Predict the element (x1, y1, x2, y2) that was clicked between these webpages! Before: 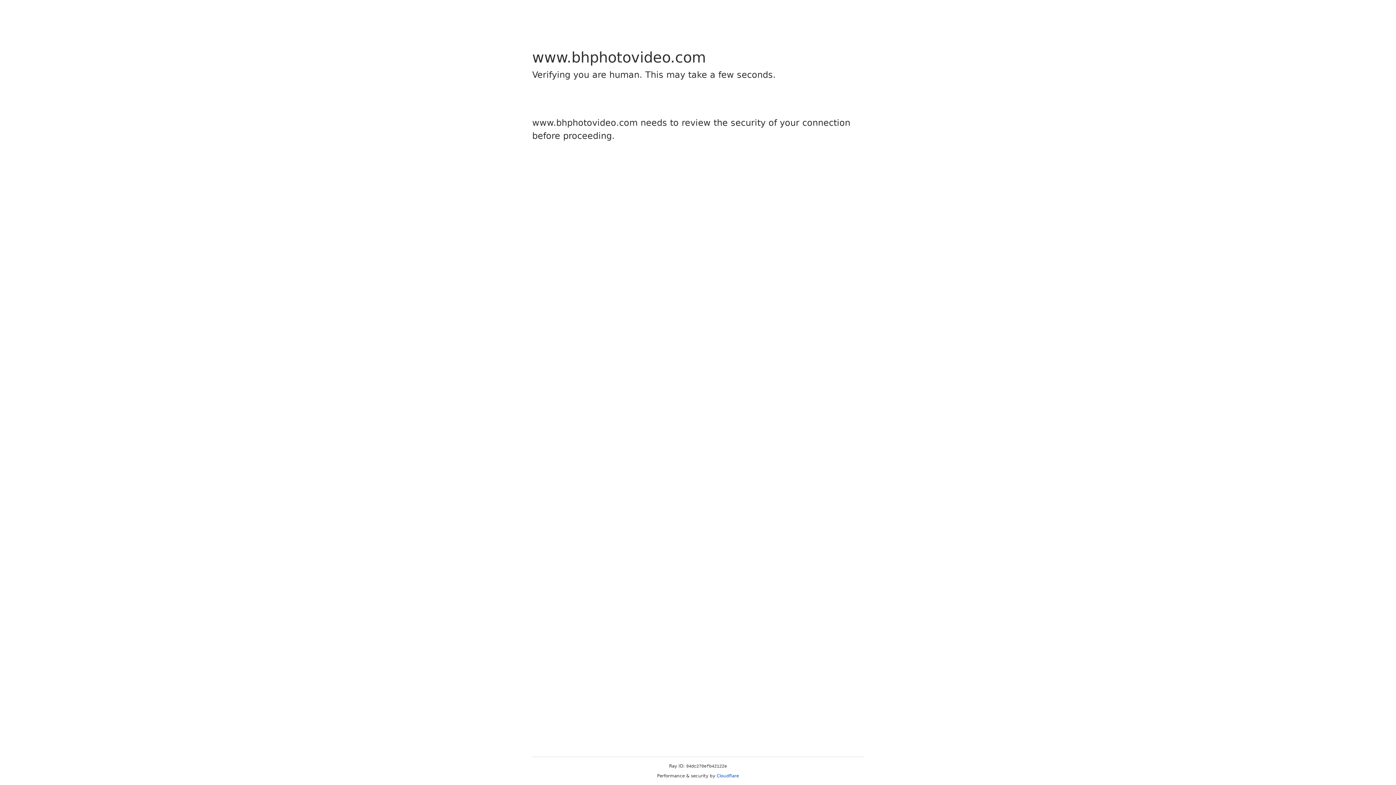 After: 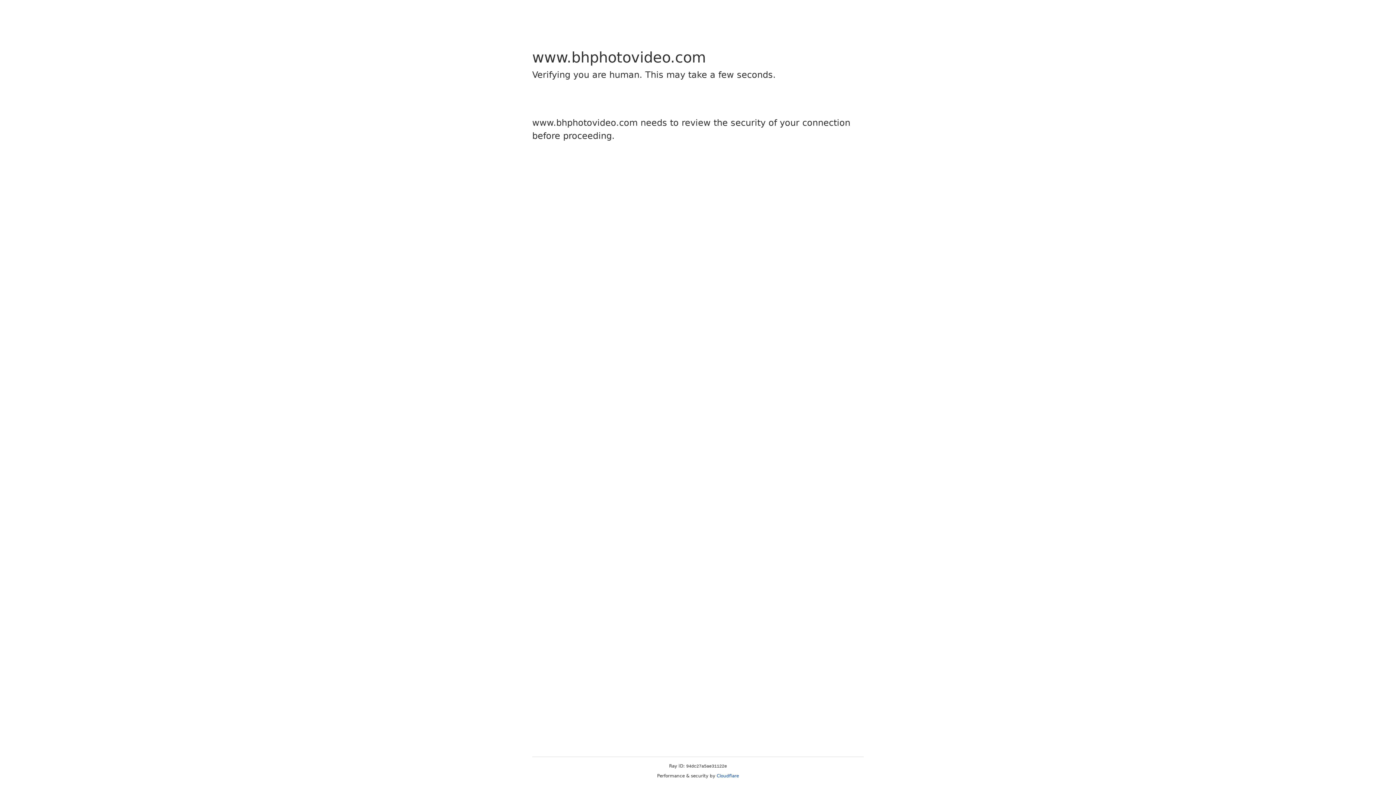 Action: label: Cloudflare bbox: (716, 773, 739, 778)